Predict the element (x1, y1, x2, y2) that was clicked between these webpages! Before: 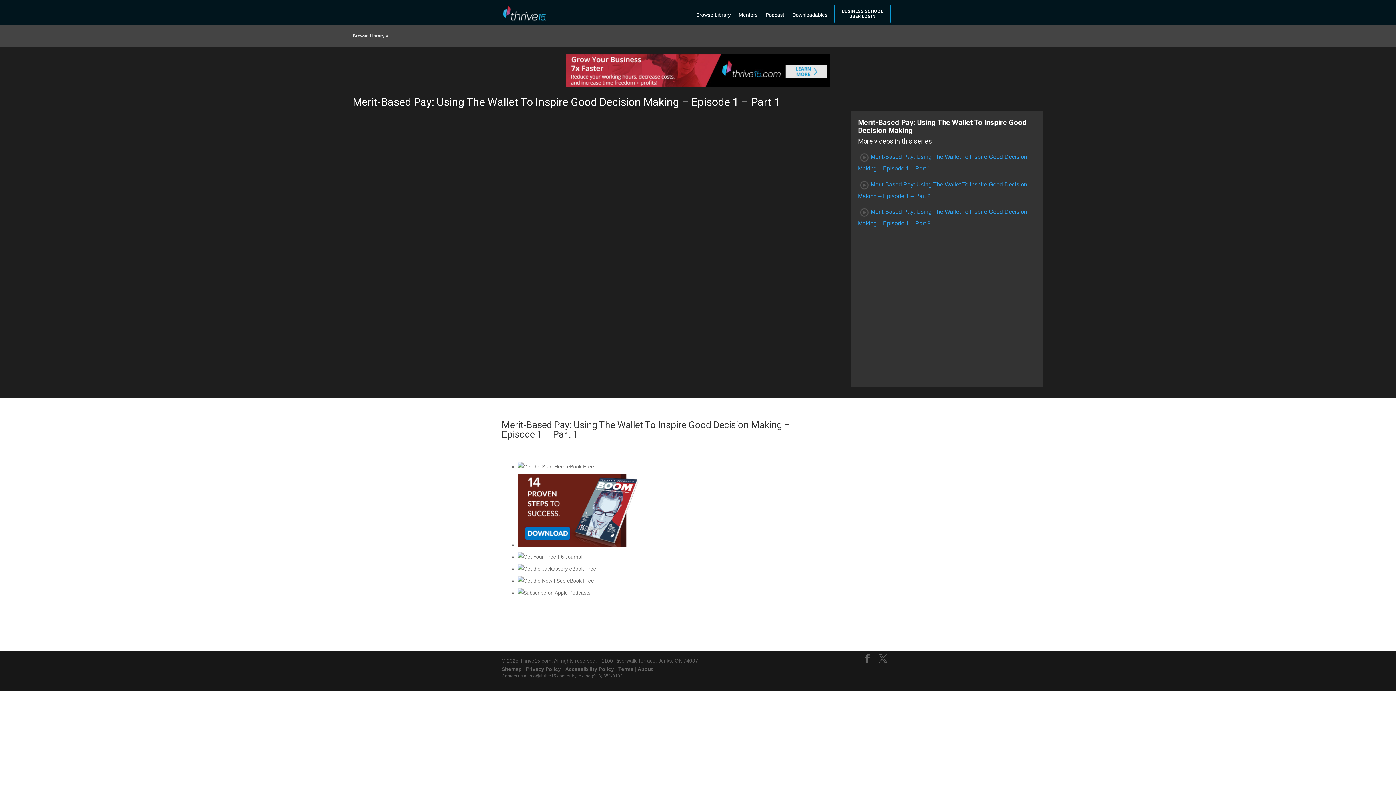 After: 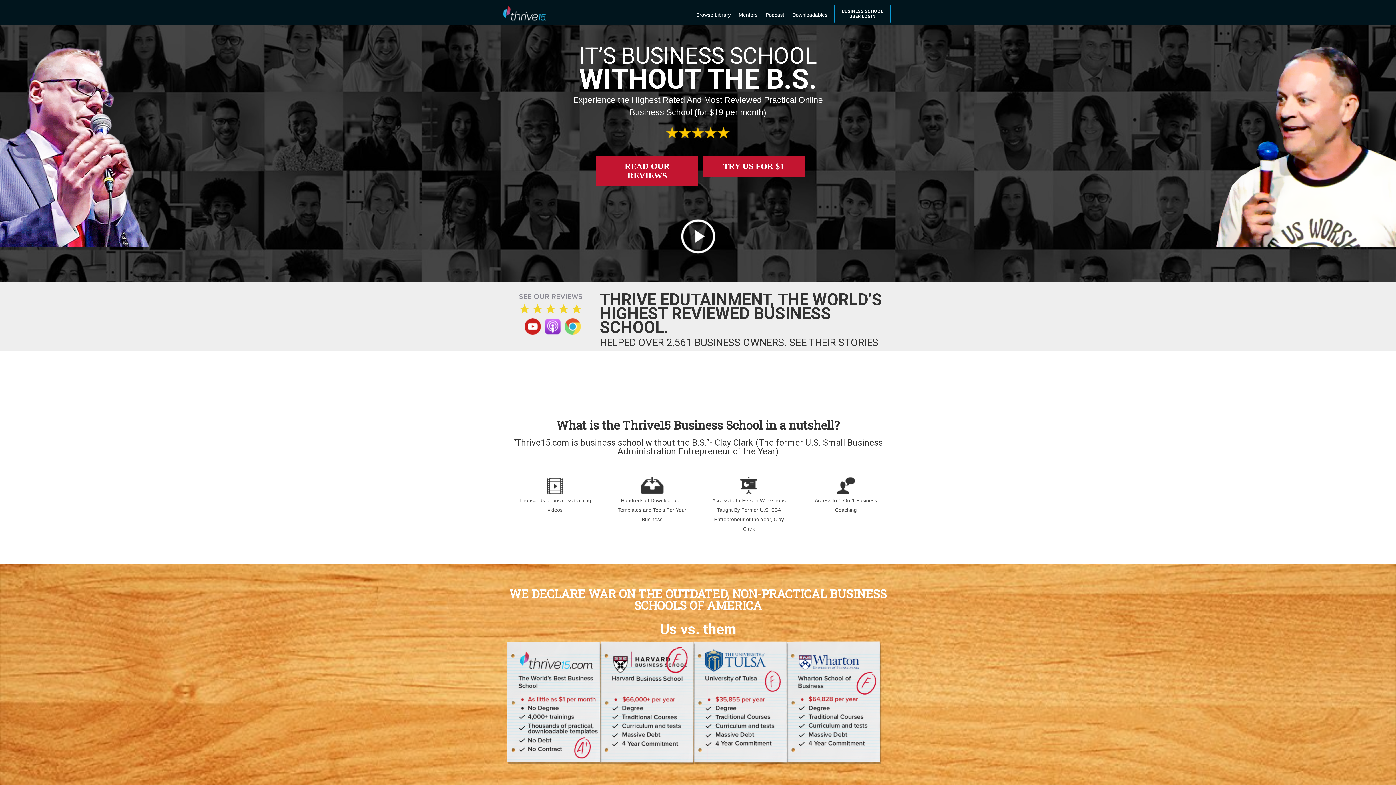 Action: bbox: (501, 5, 589, 23)